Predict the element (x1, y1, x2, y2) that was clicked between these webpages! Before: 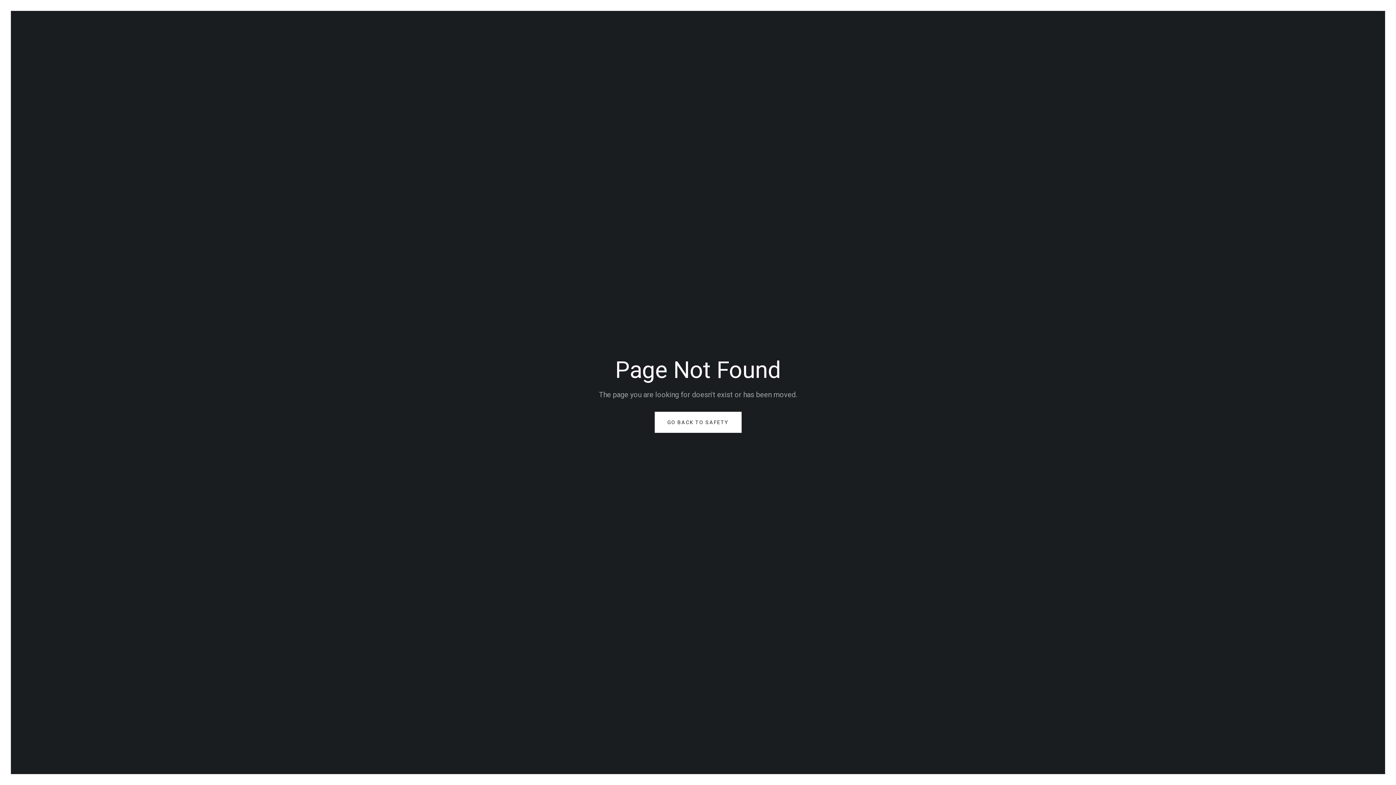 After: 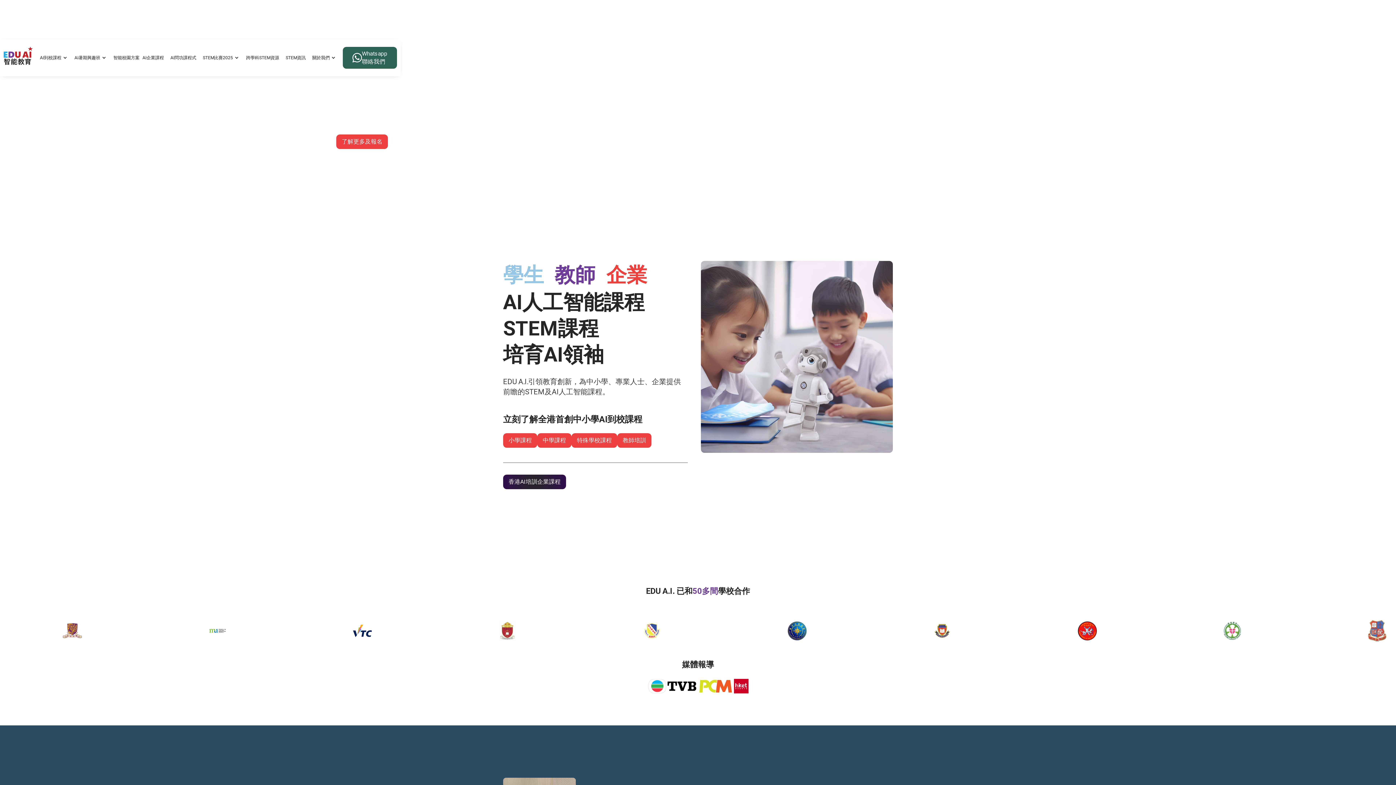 Action: label: GO BACK TO SAFETY bbox: (654, 412, 741, 433)